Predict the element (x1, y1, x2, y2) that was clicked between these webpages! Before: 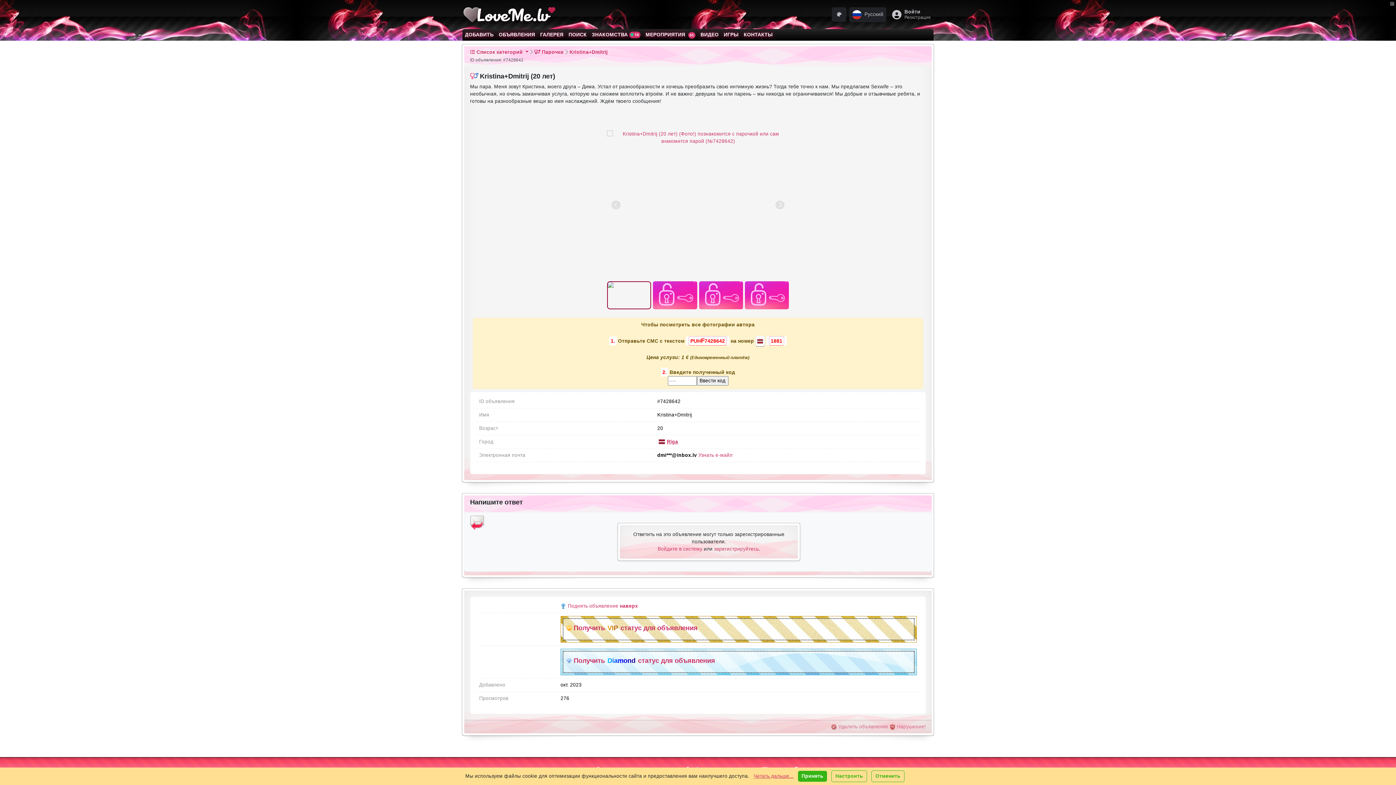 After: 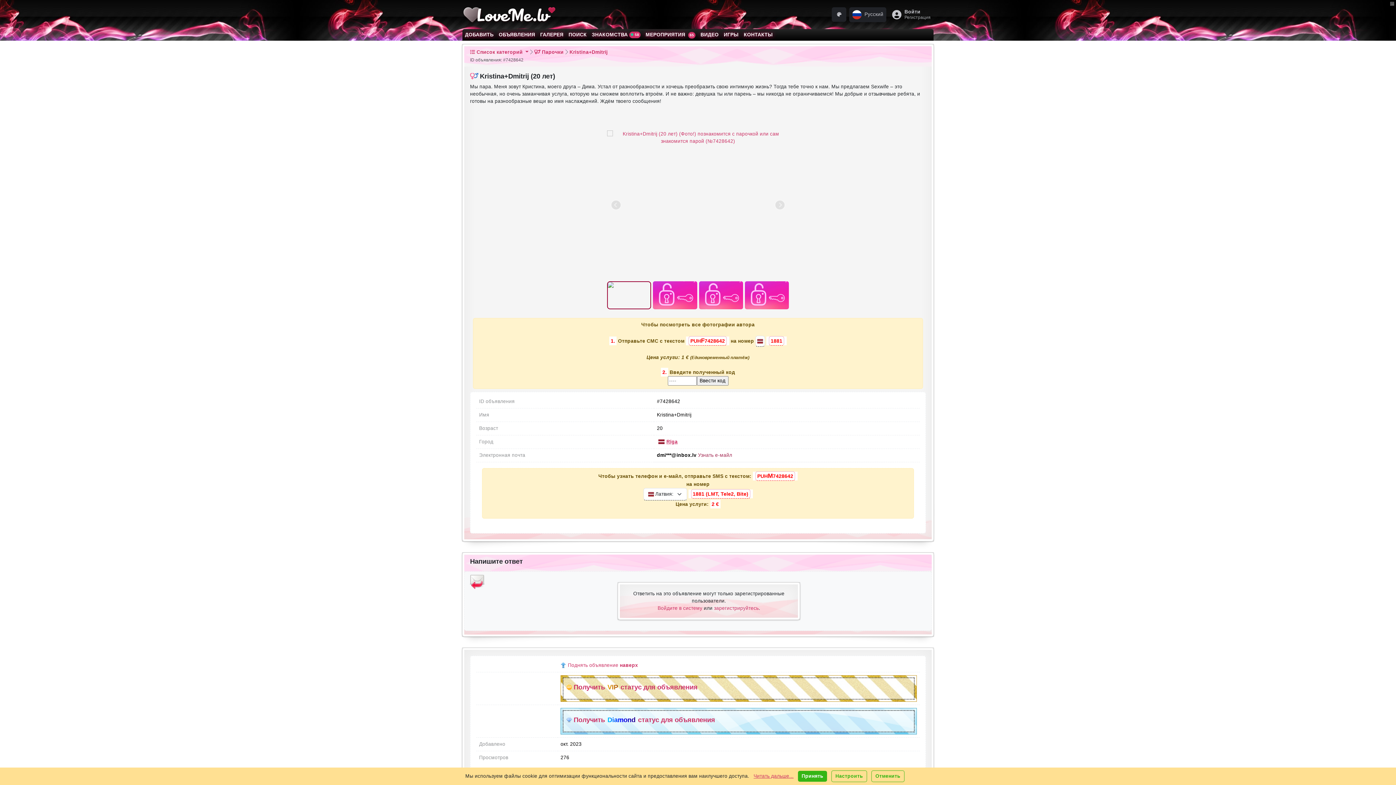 Action: bbox: (698, 452, 732, 458) label: Узнать е-майл